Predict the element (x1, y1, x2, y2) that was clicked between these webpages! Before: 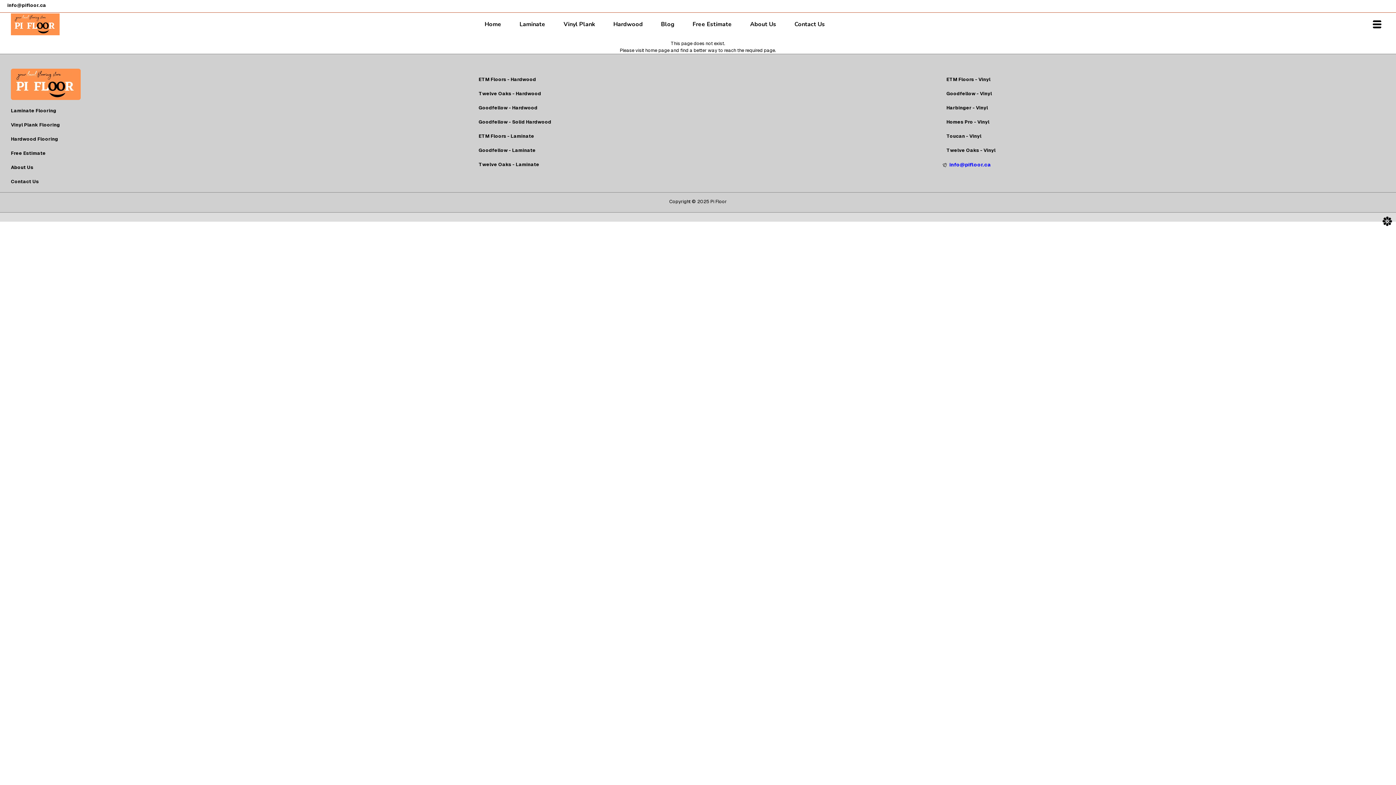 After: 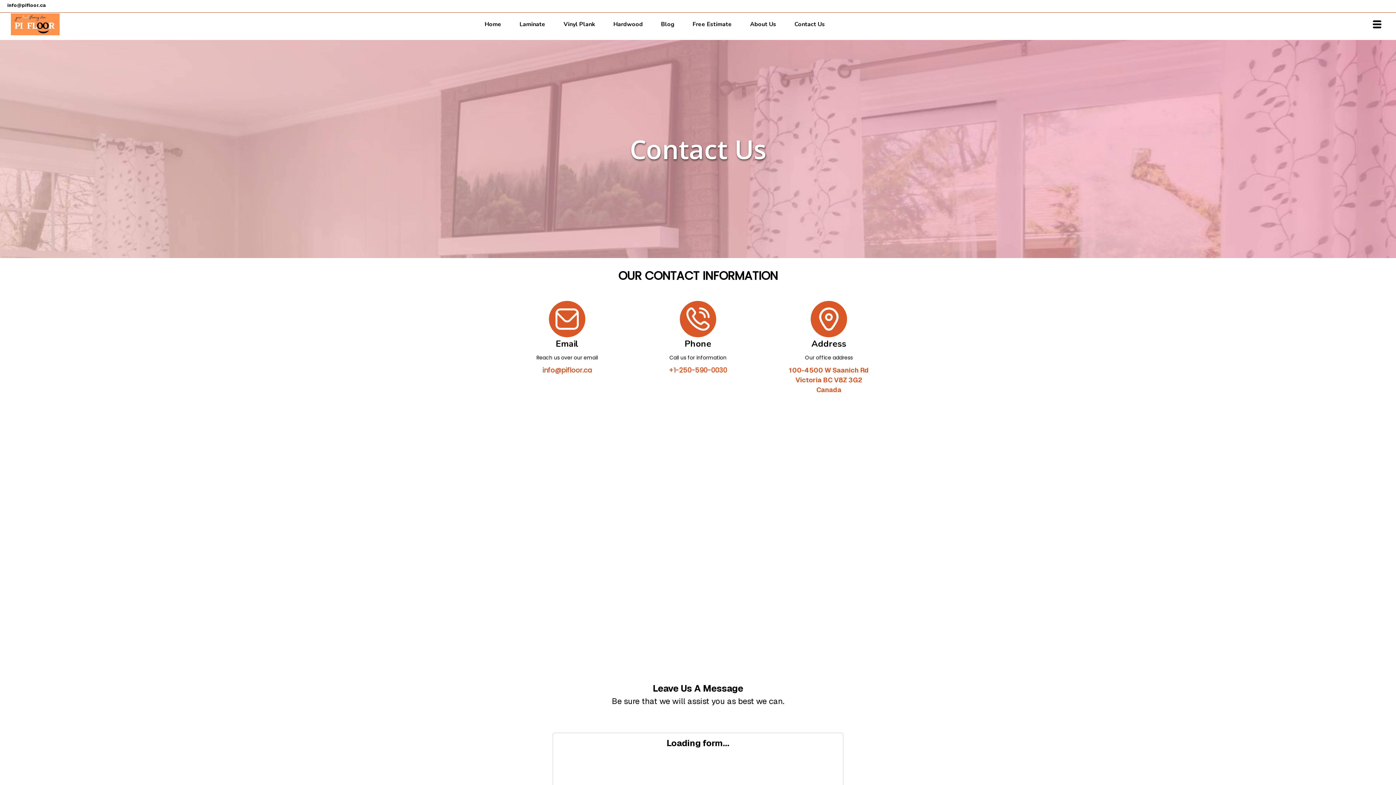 Action: label: Contact Us bbox: (7, 177, 48, 185)